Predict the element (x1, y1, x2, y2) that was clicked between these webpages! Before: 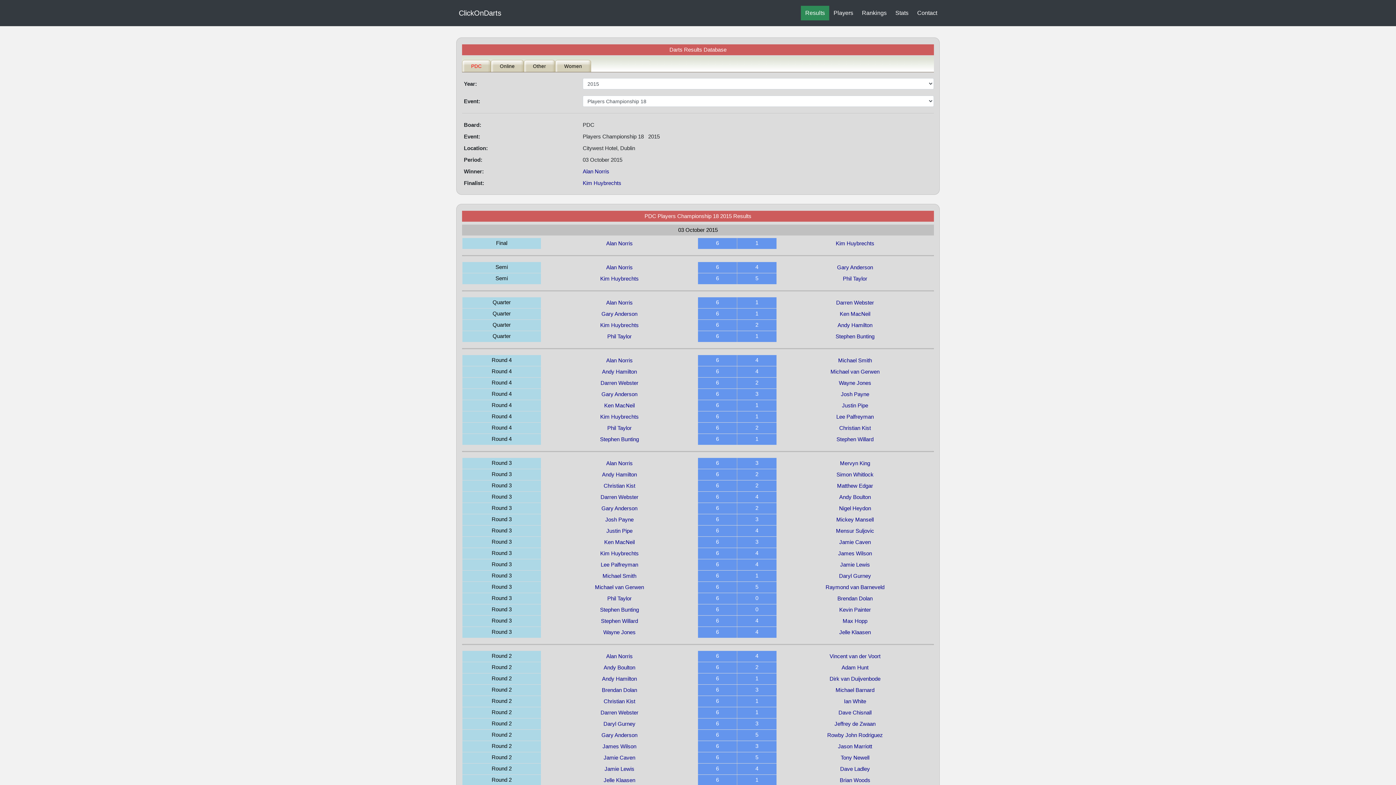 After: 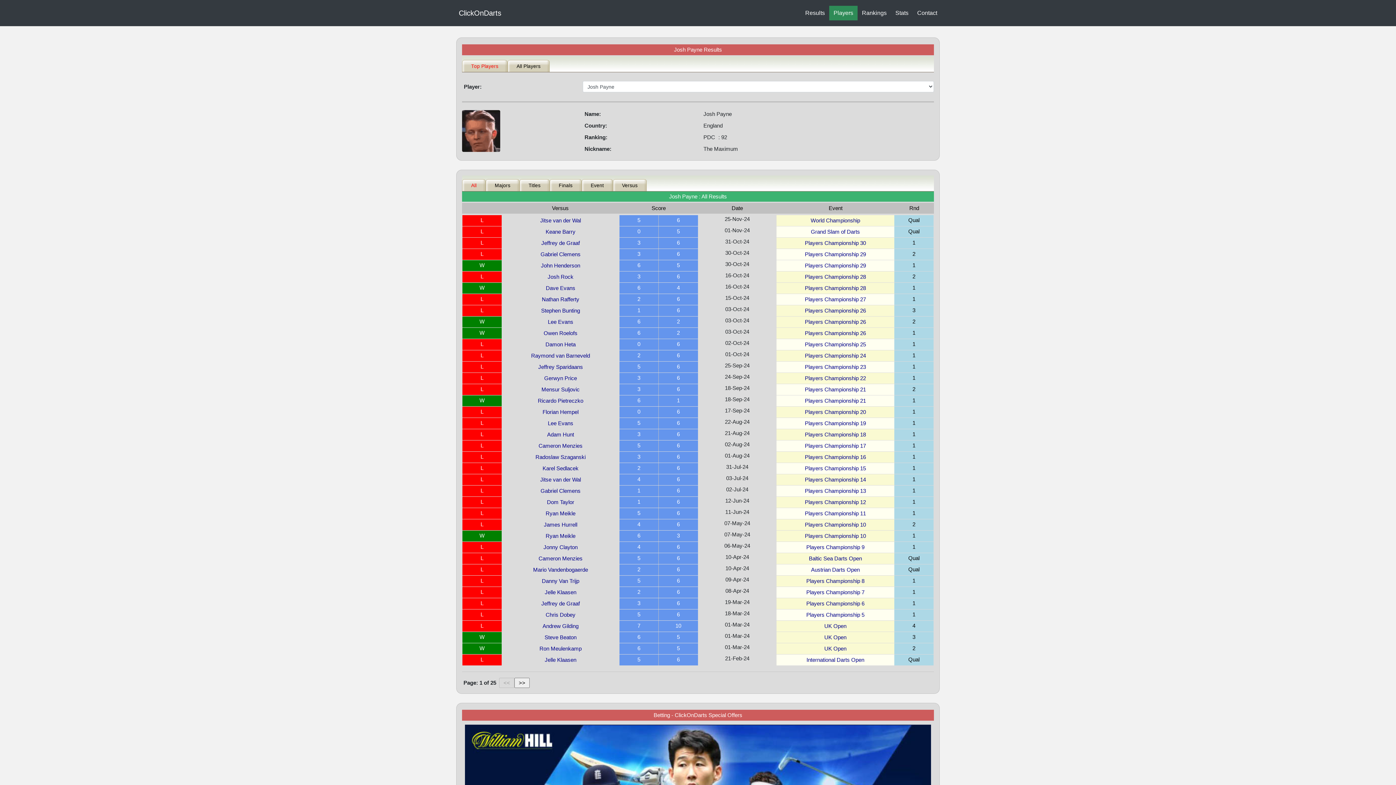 Action: bbox: (546, 514, 692, 525) label: Josh Payne